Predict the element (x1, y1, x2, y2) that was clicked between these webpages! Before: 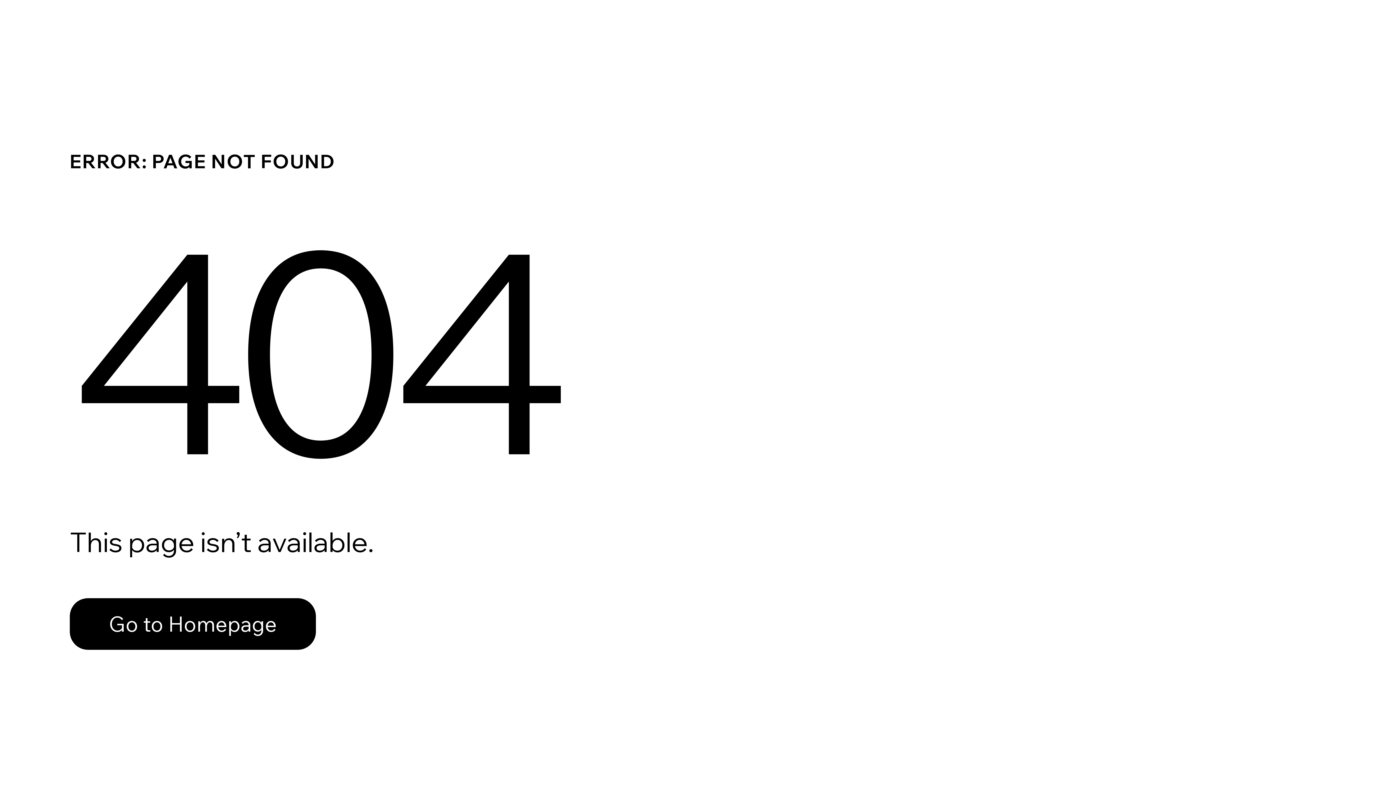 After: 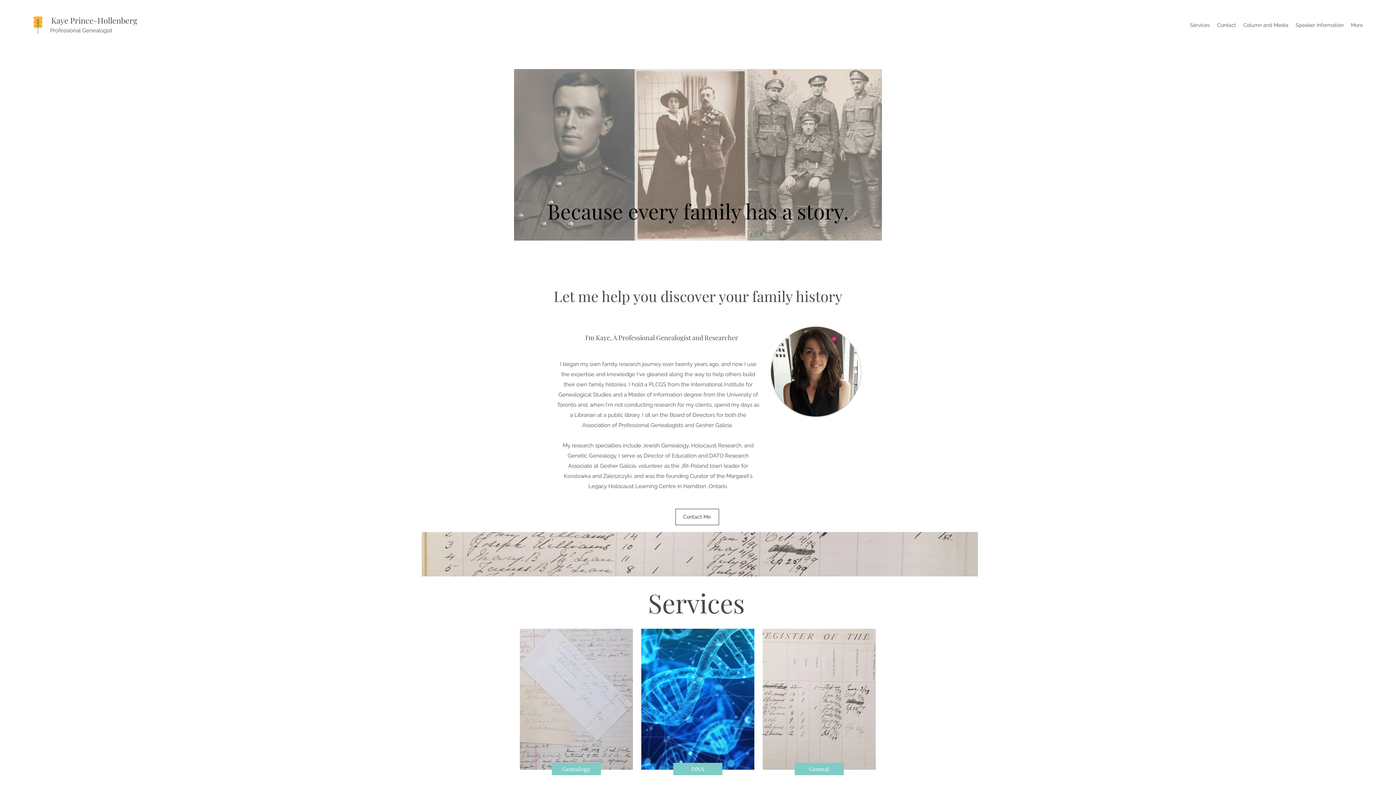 Action: bbox: (69, 582, 768, 659) label: Go to Homepage